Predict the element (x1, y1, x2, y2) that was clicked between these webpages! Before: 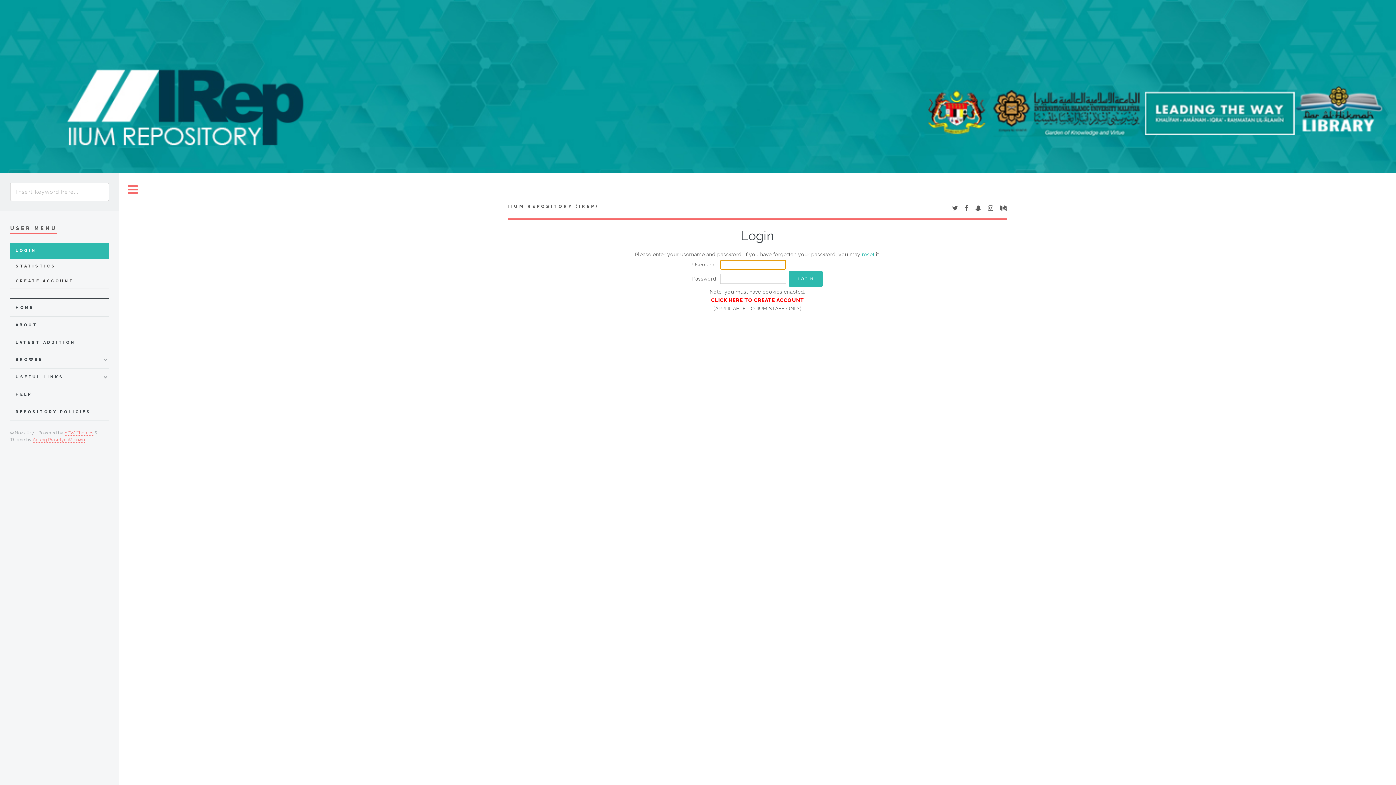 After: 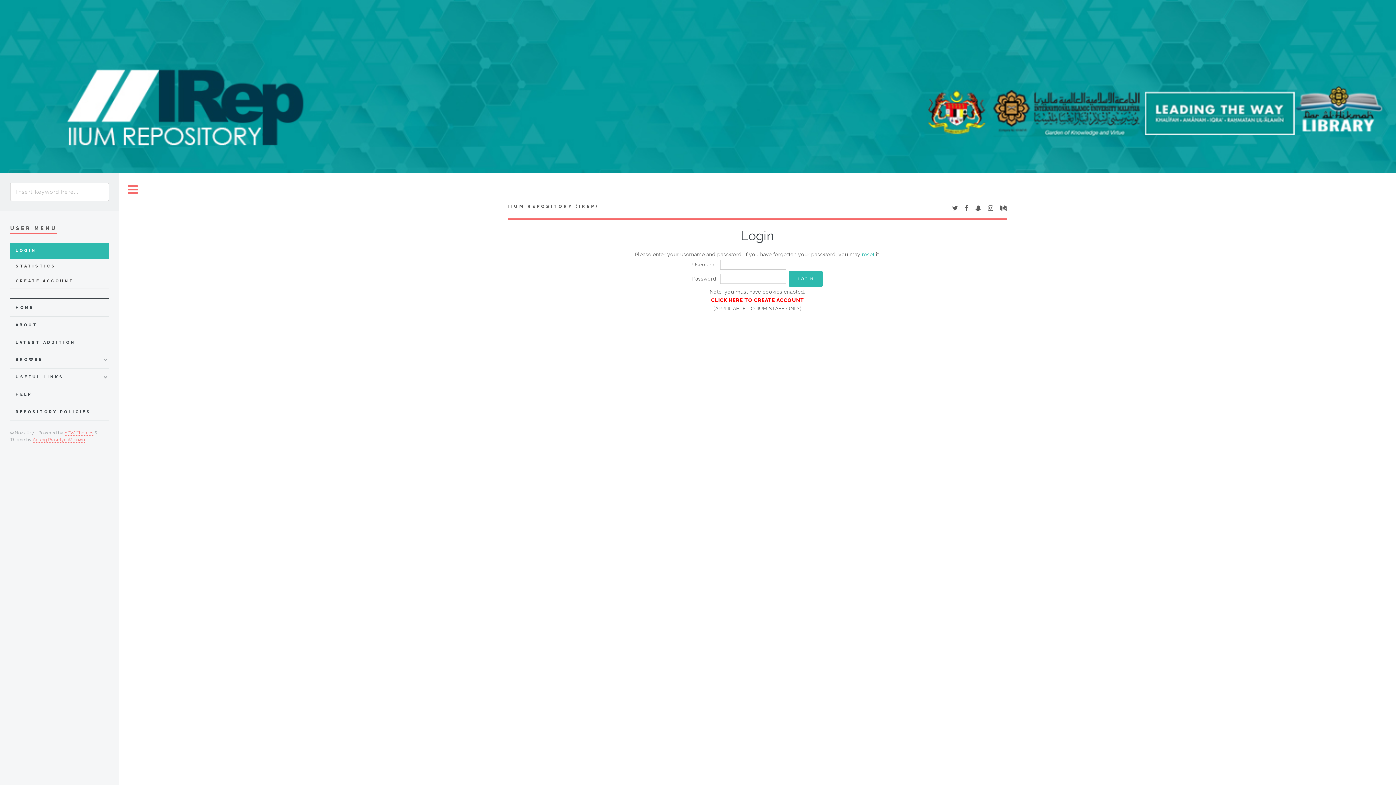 Action: bbox: (1000, 205, 1007, 211)